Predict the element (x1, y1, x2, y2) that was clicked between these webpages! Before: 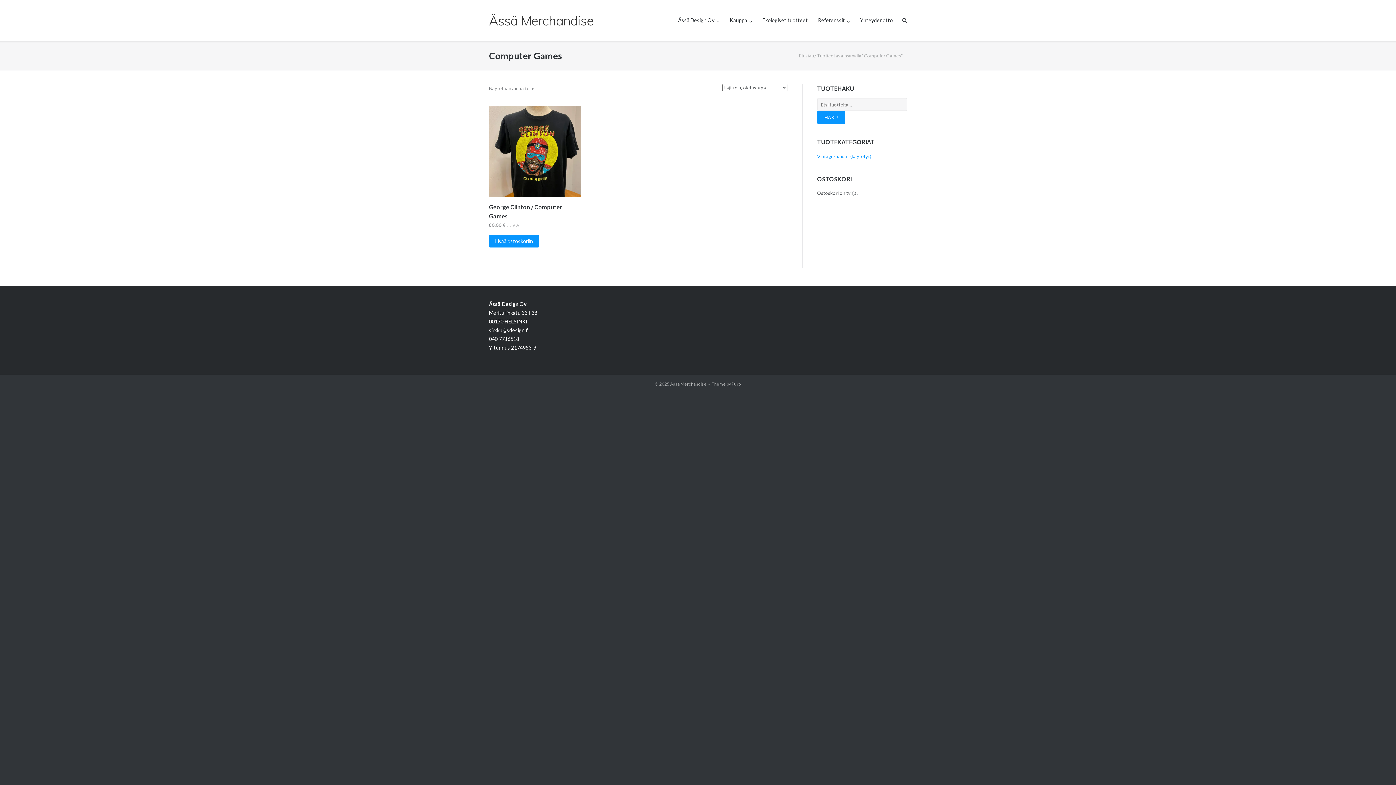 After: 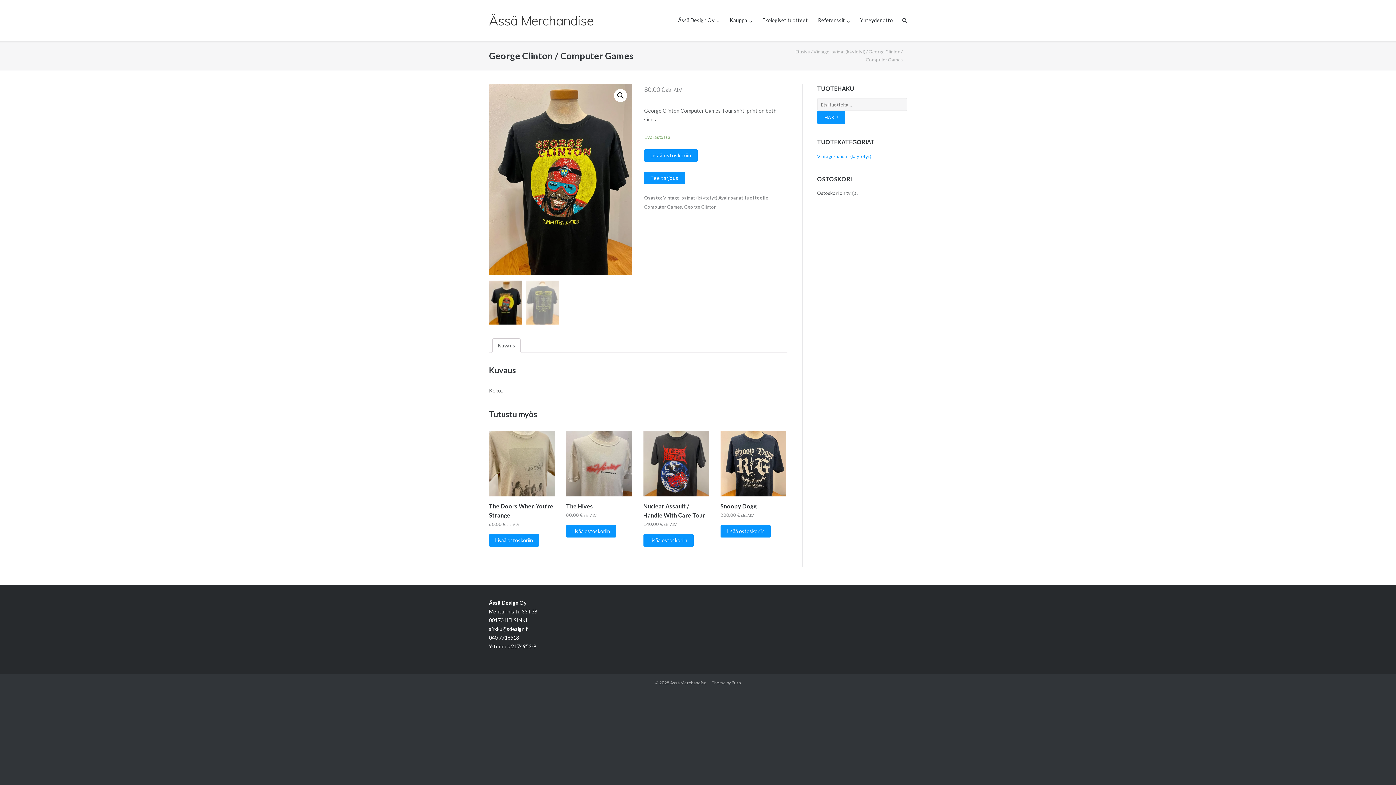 Action: bbox: (489, 105, 580, 230) label: George Clinton / Computer Games
80,00 € sis. ALV